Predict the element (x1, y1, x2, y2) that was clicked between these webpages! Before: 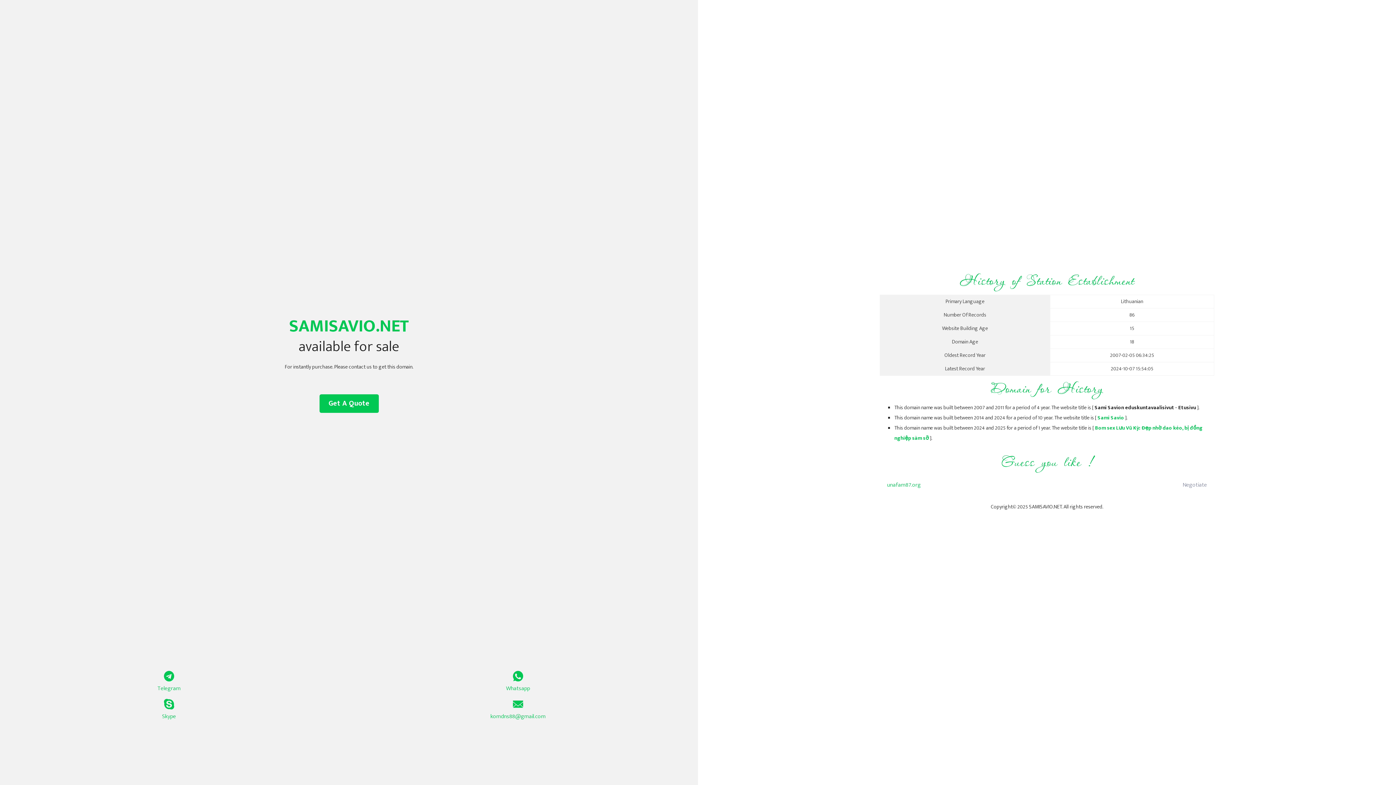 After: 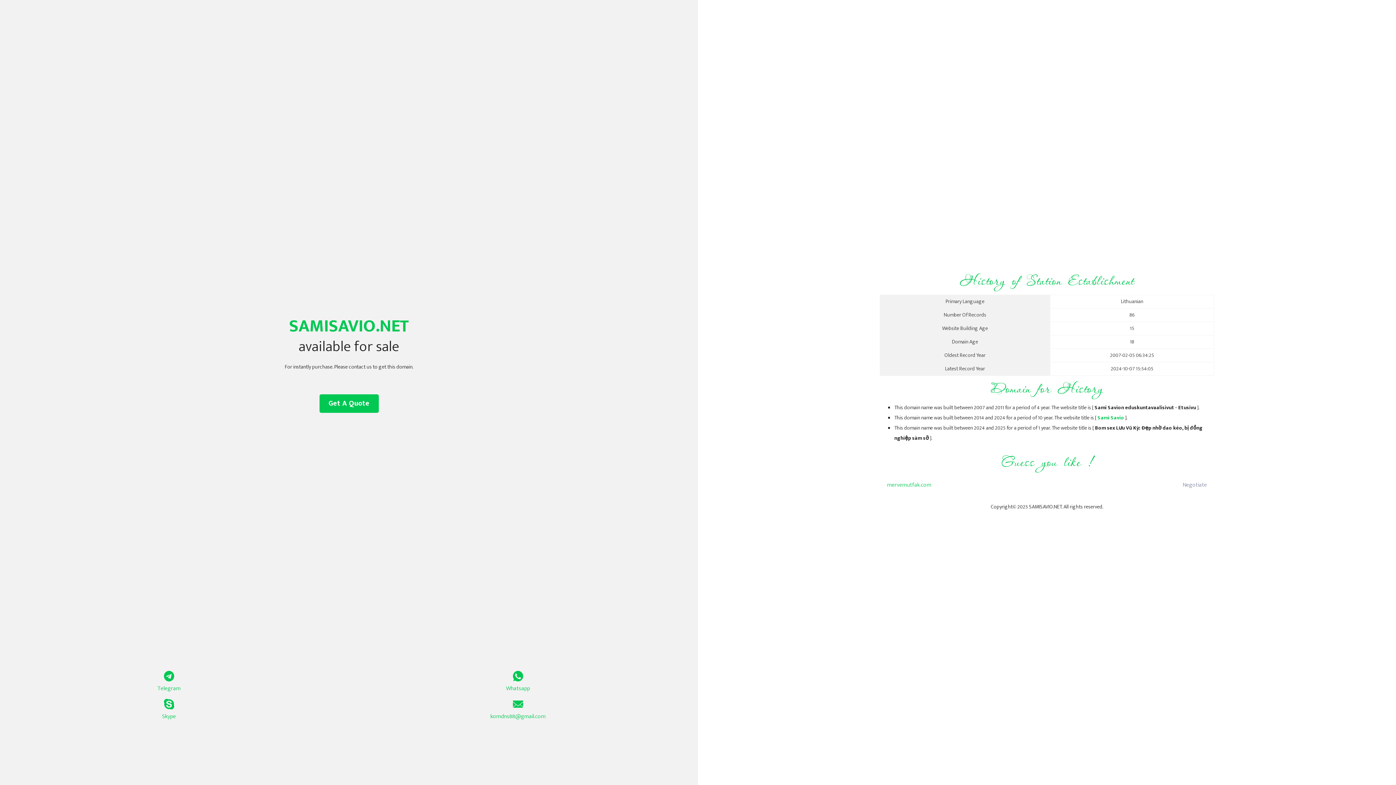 Action: bbox: (1097, 413, 1124, 422) label: Sami Savio